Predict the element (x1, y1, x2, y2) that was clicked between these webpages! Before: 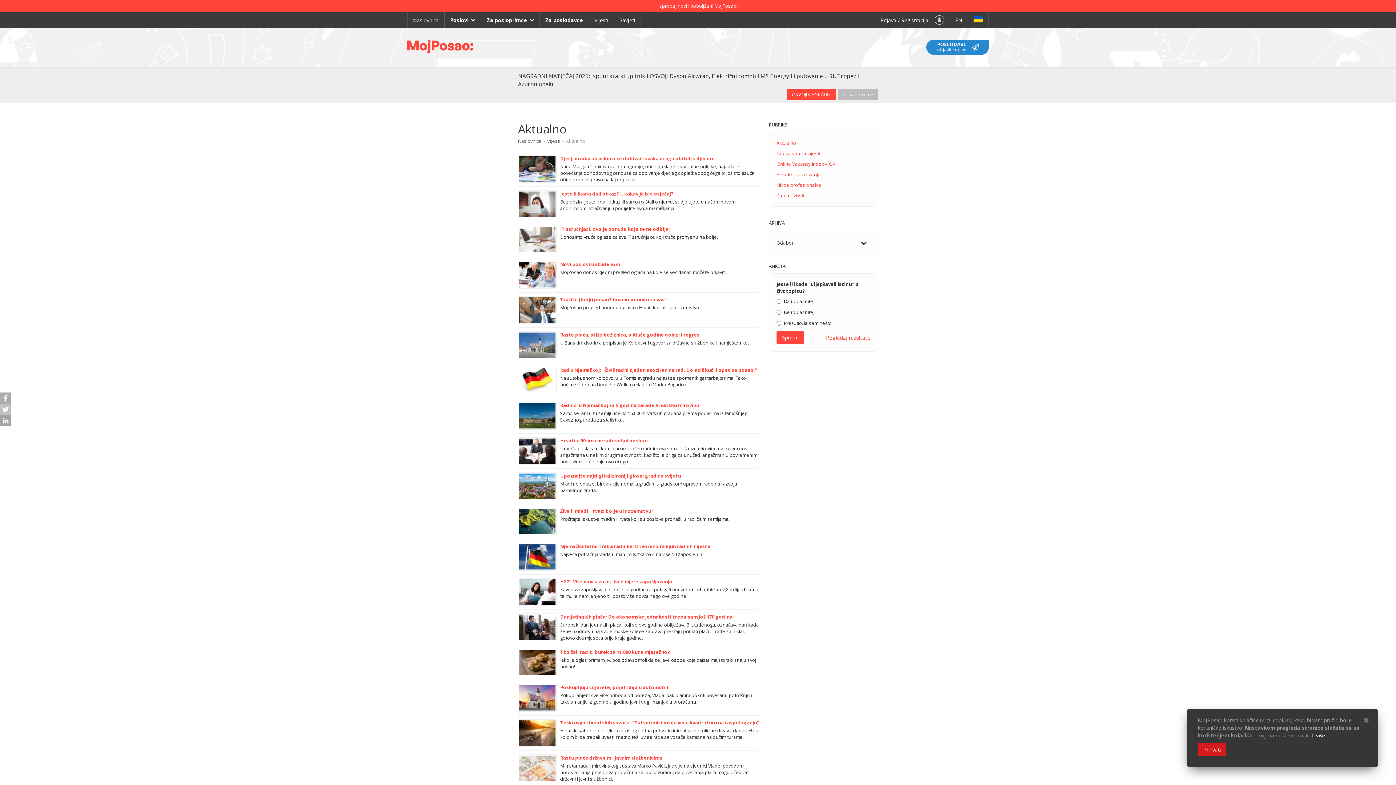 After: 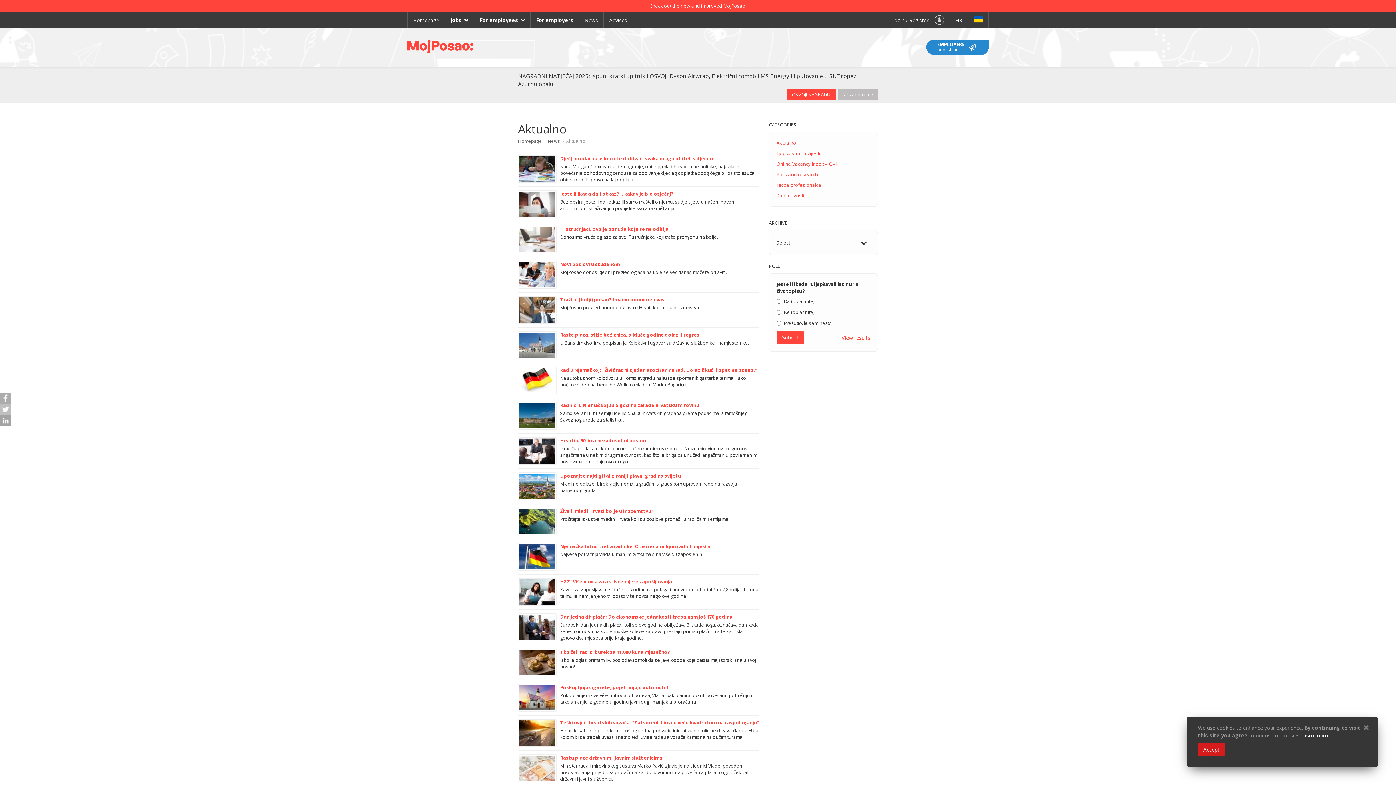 Action: label: EN bbox: (955, 16, 962, 23)